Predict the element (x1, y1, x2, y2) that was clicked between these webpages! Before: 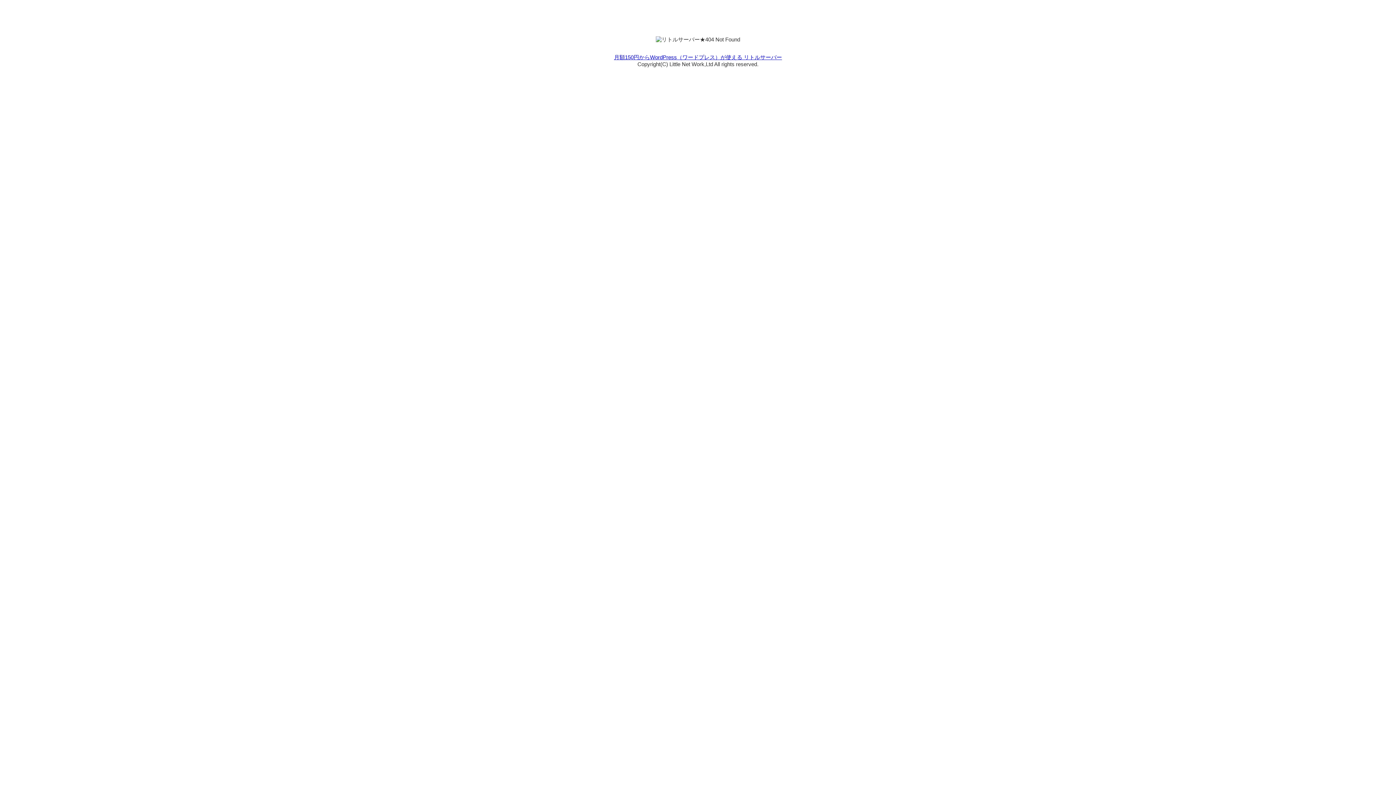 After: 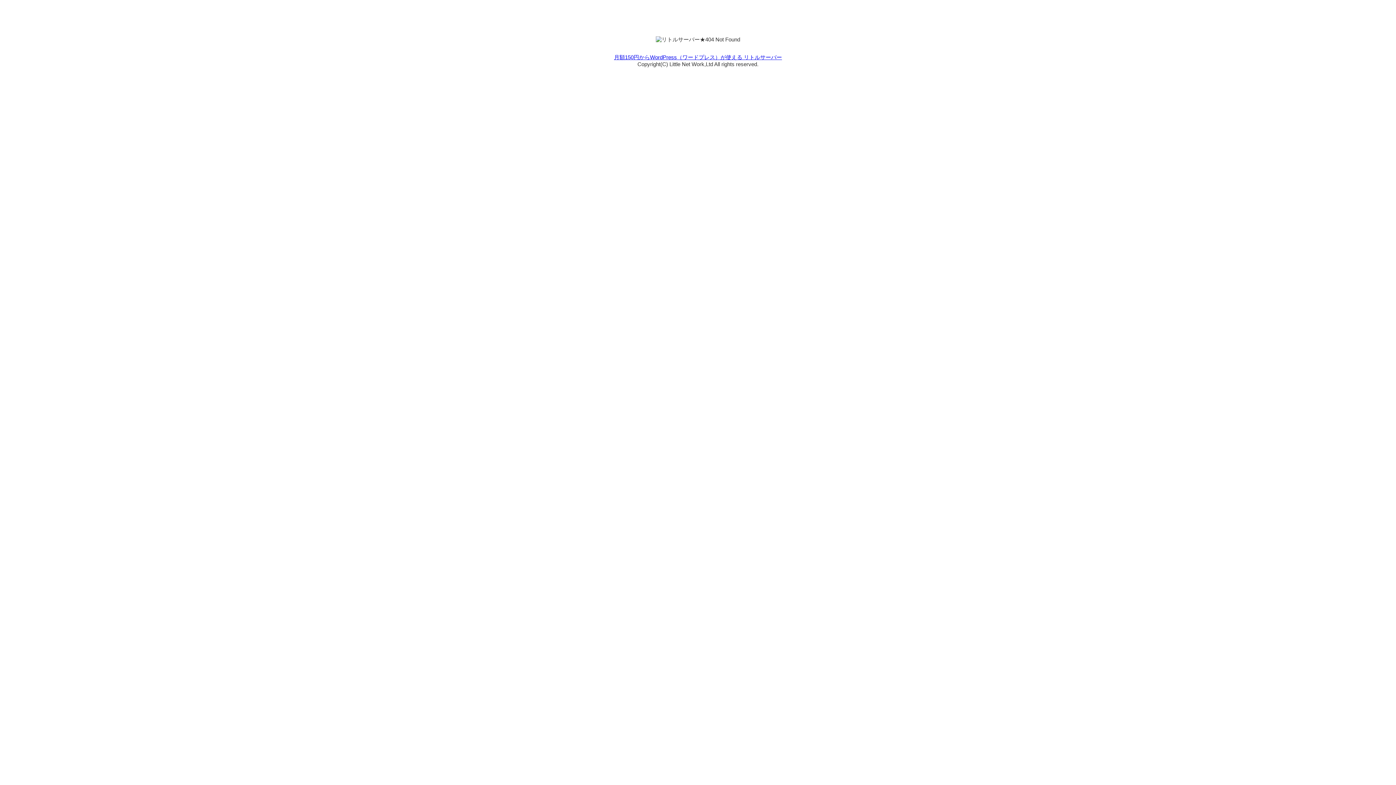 Action: bbox: (614, 54, 782, 60) label: 月額150円からWordPress（ワードプレス）が使える リトルサーバー